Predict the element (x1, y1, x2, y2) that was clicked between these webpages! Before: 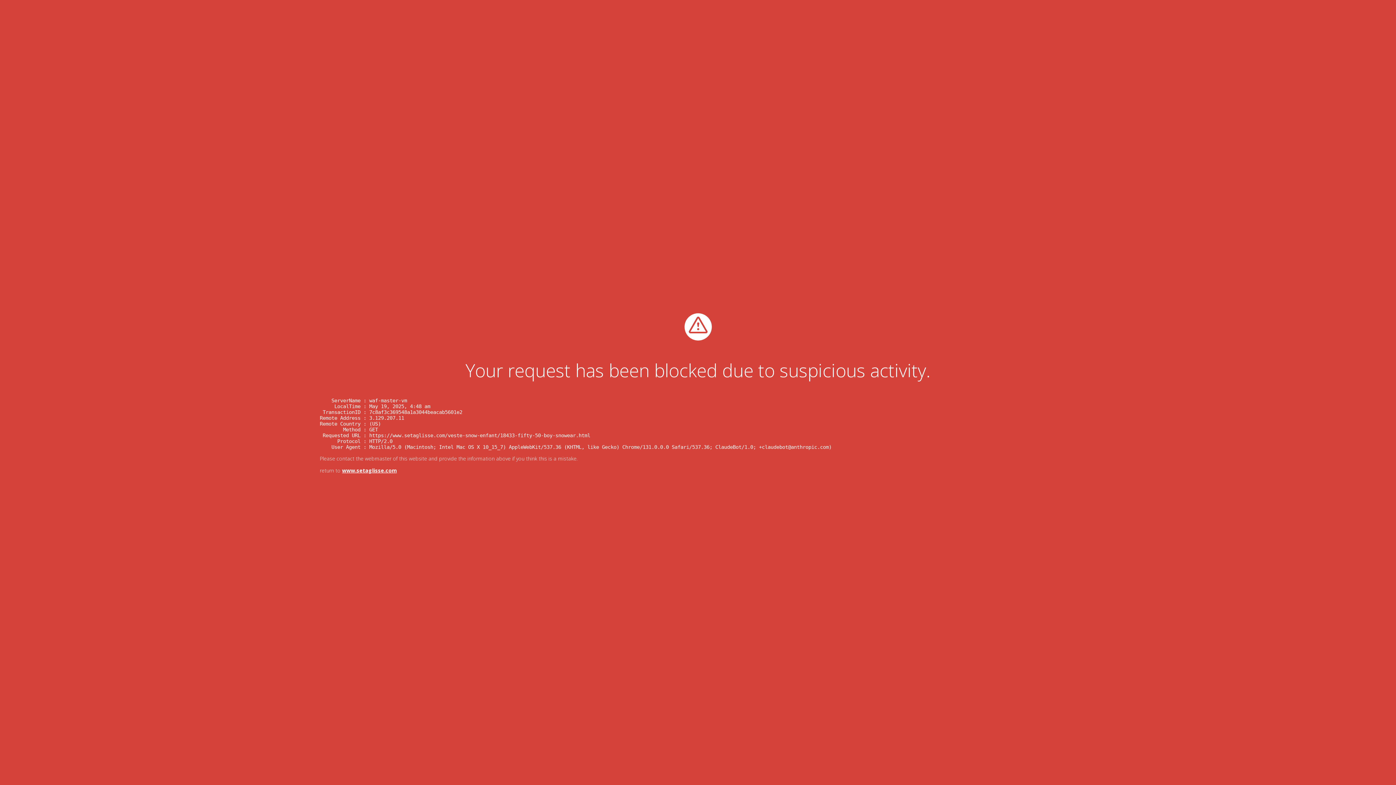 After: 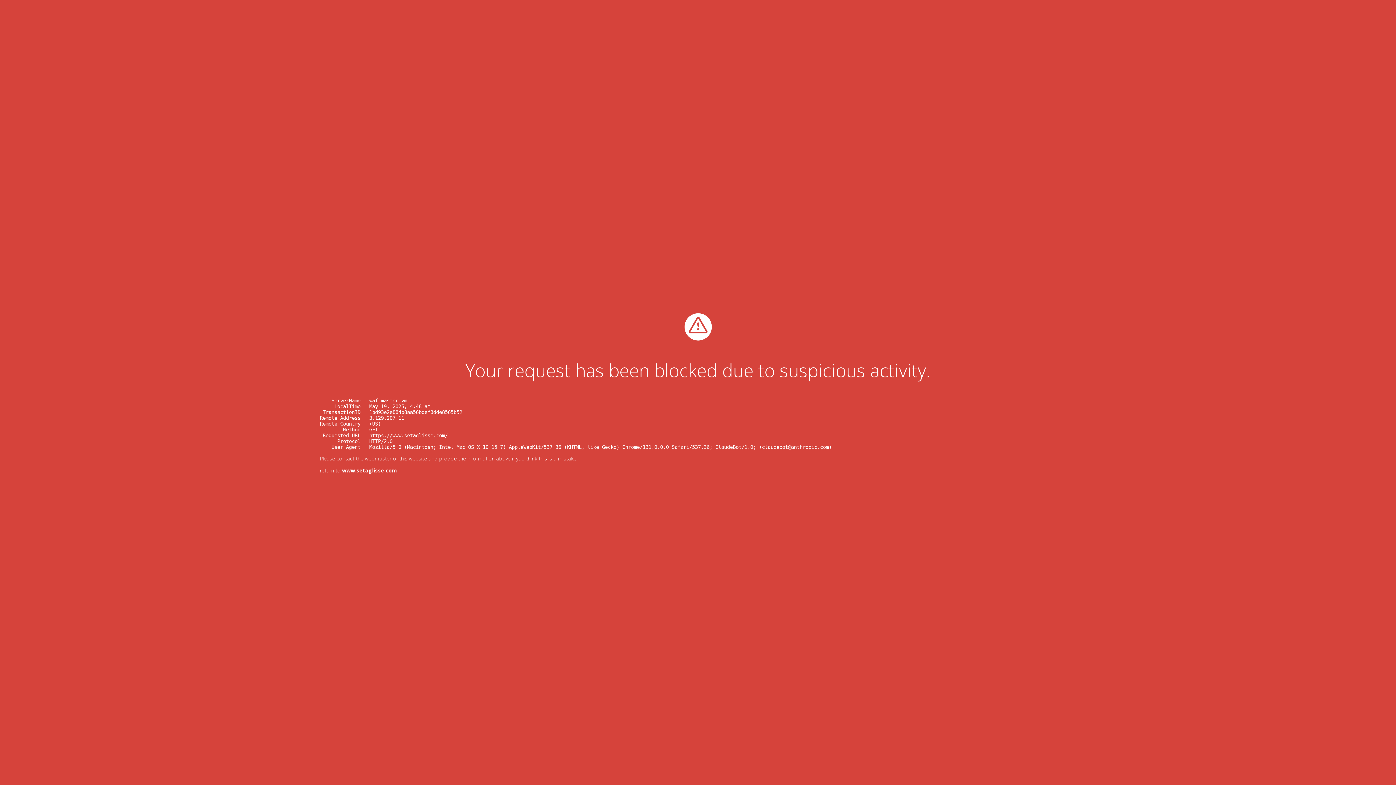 Action: bbox: (342, 467, 397, 474) label: www.setaglisse.com